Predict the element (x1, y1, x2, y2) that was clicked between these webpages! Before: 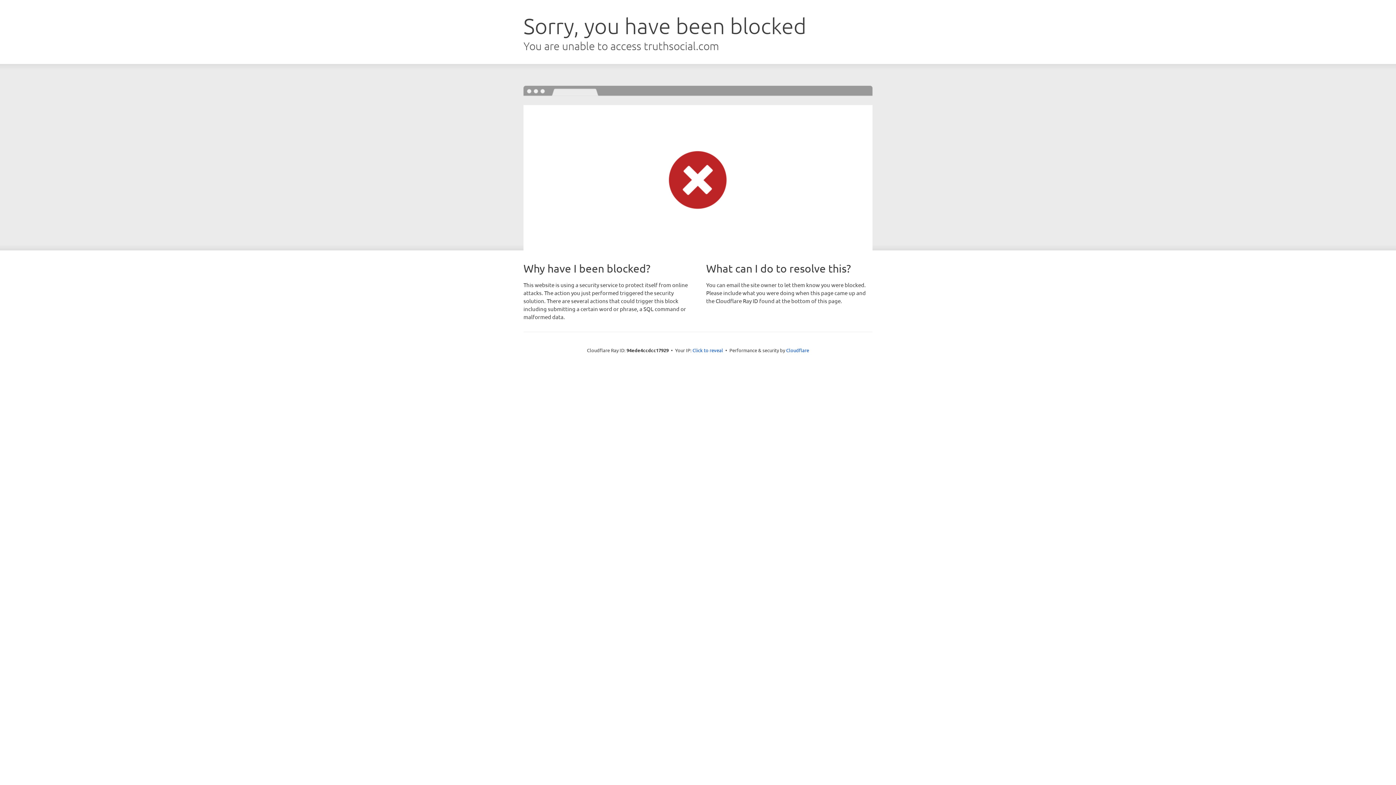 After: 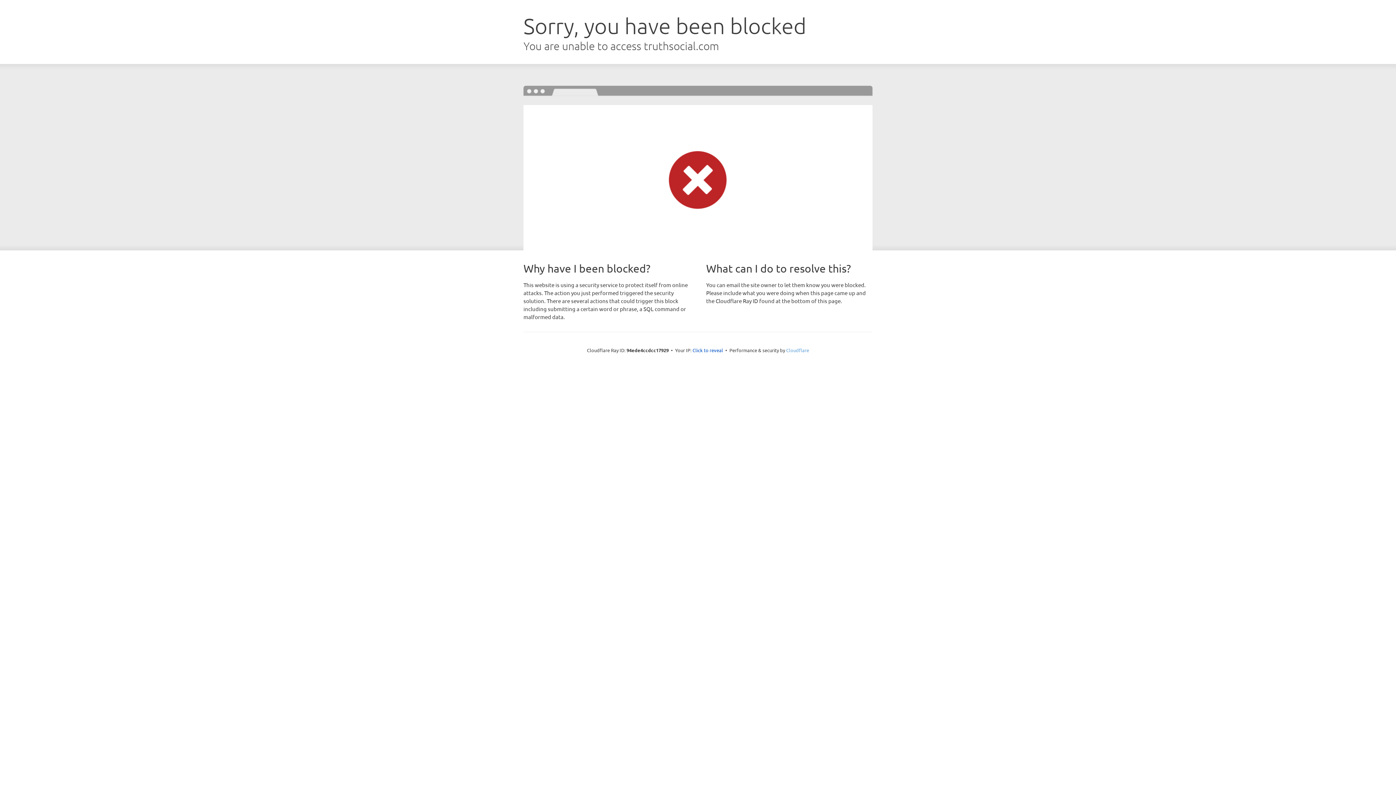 Action: bbox: (786, 347, 809, 353) label: Cloudflare